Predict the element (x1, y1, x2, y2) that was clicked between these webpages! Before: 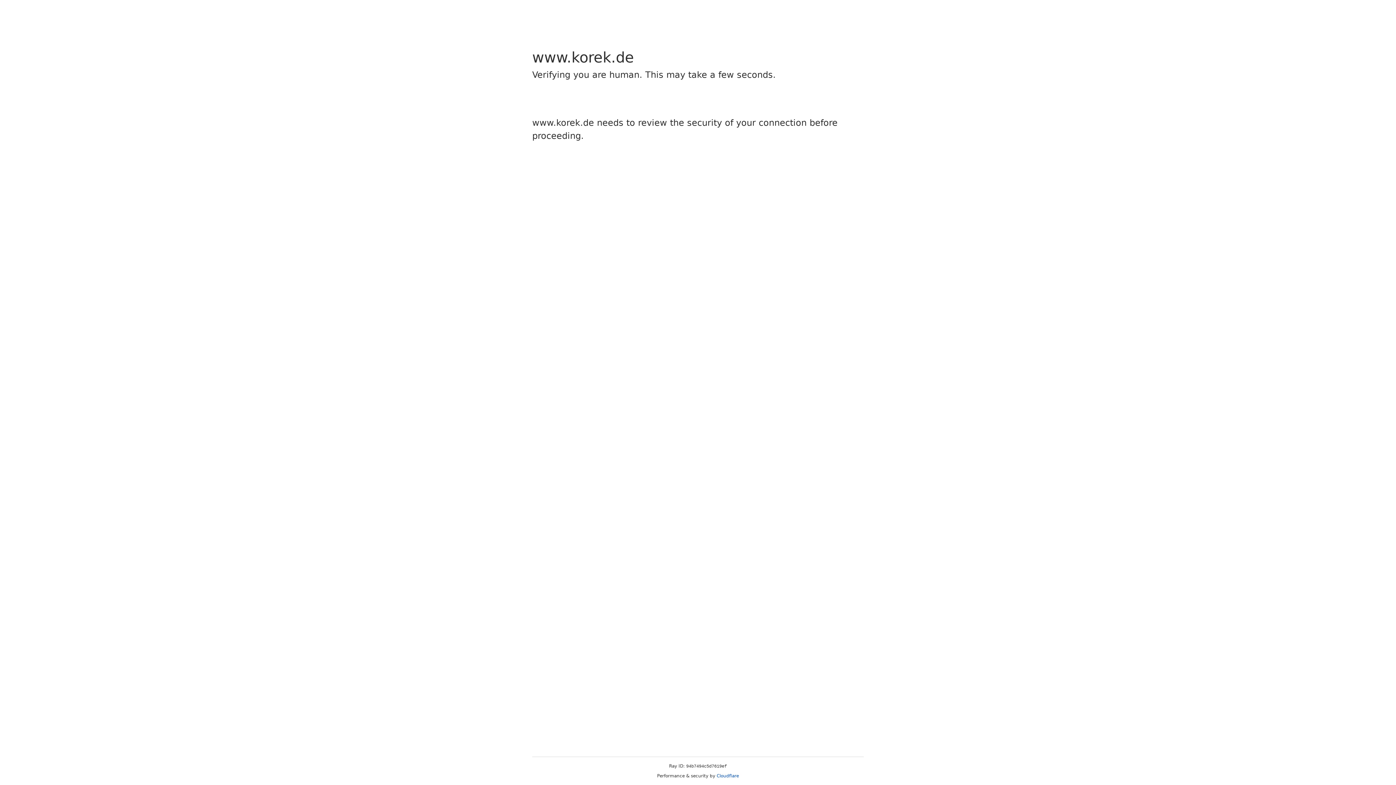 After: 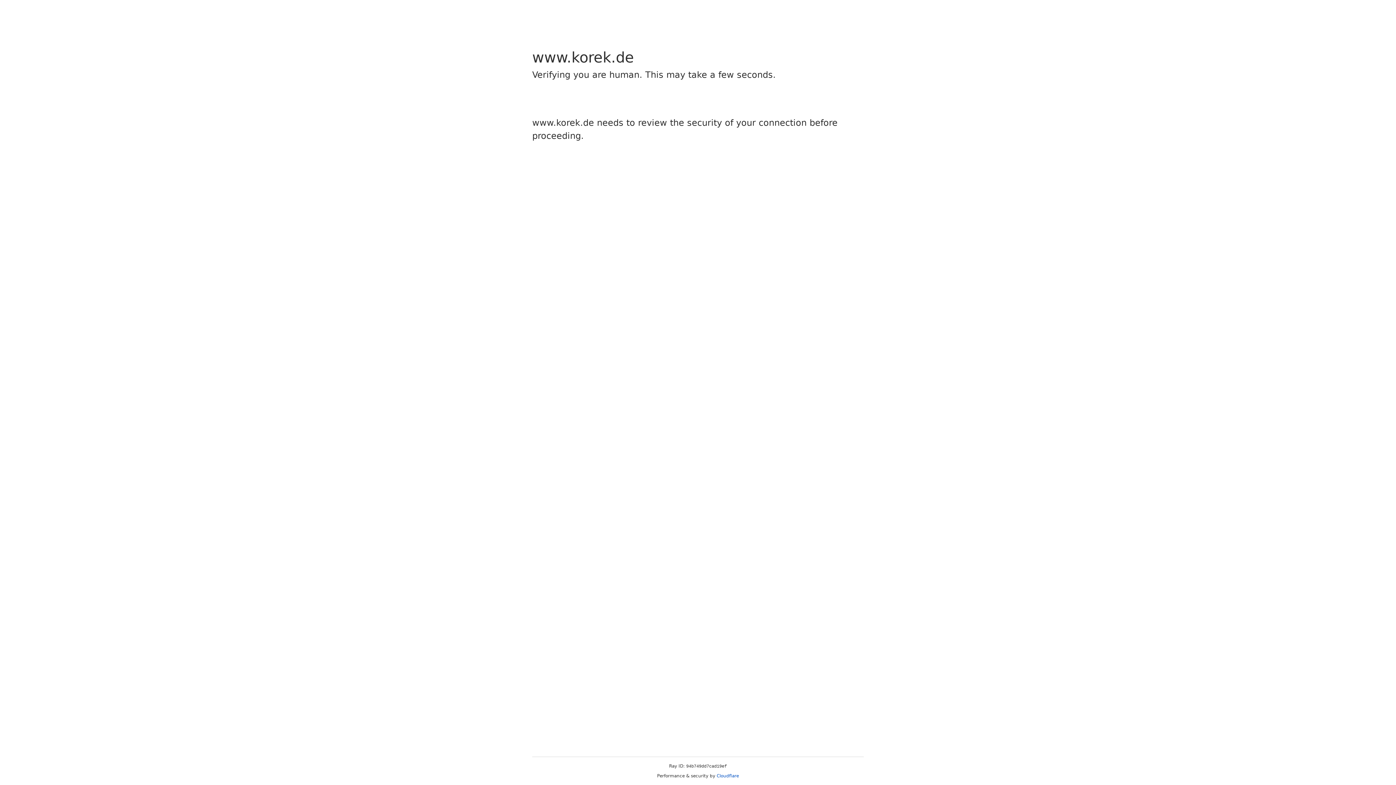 Action: bbox: (716, 773, 739, 778) label: Cloudflare